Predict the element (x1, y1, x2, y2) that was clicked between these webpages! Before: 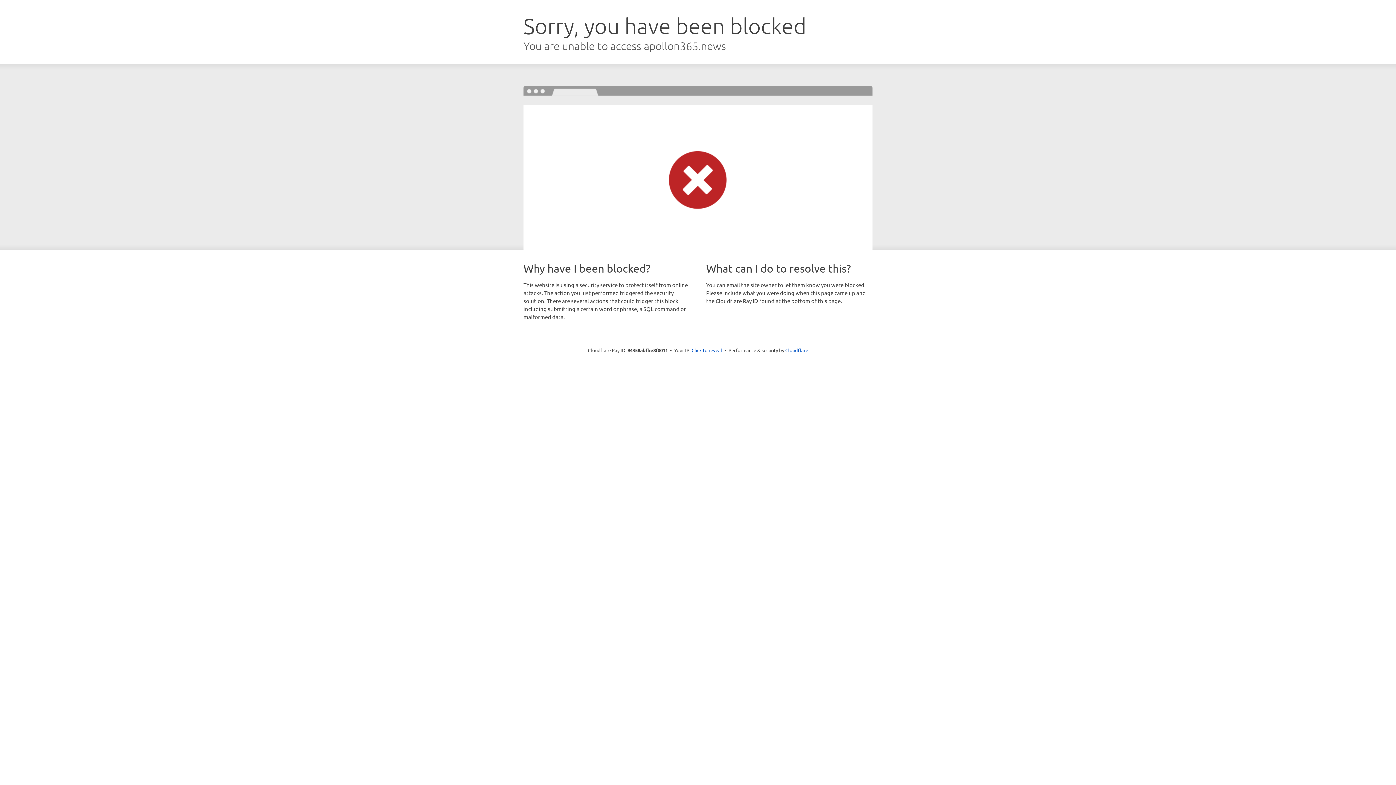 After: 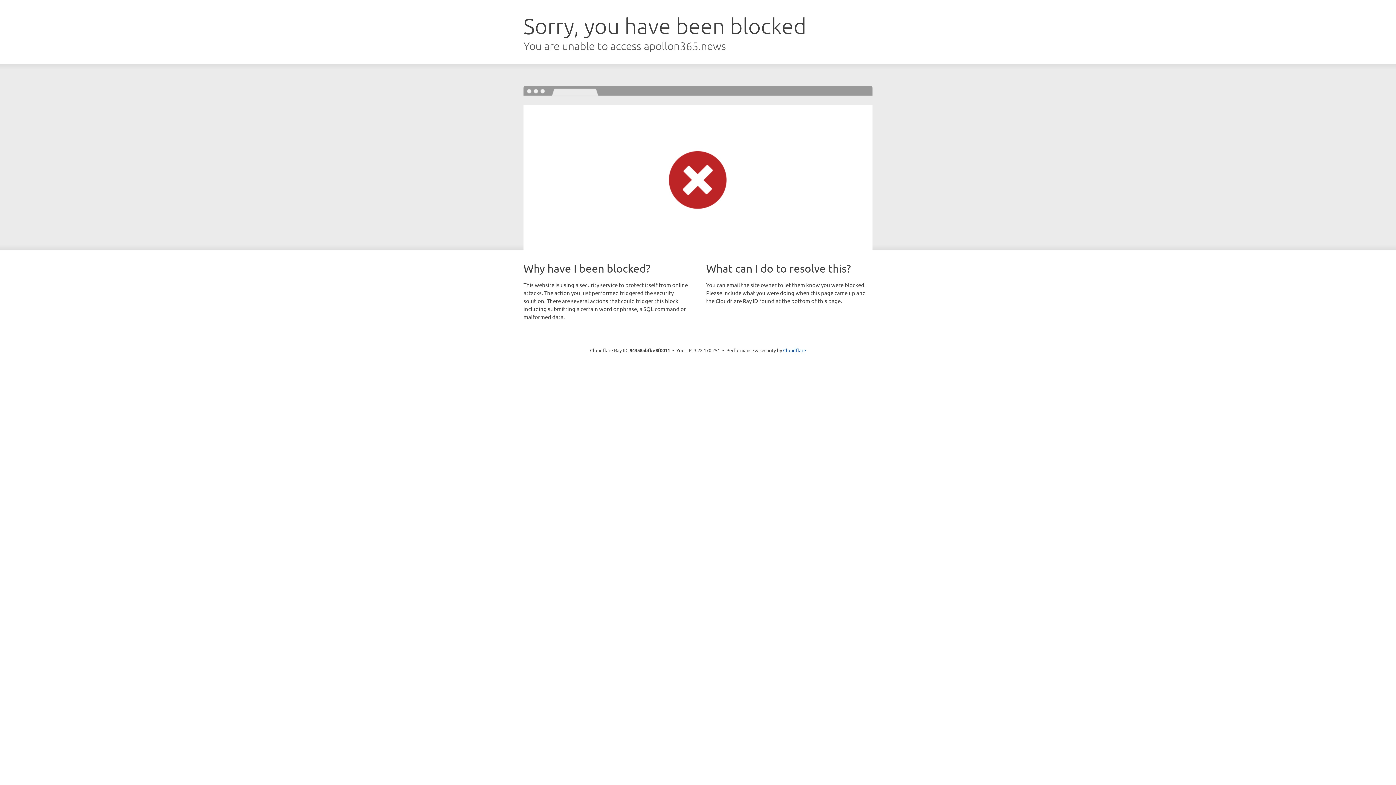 Action: label: Click to reveal bbox: (691, 346, 722, 353)